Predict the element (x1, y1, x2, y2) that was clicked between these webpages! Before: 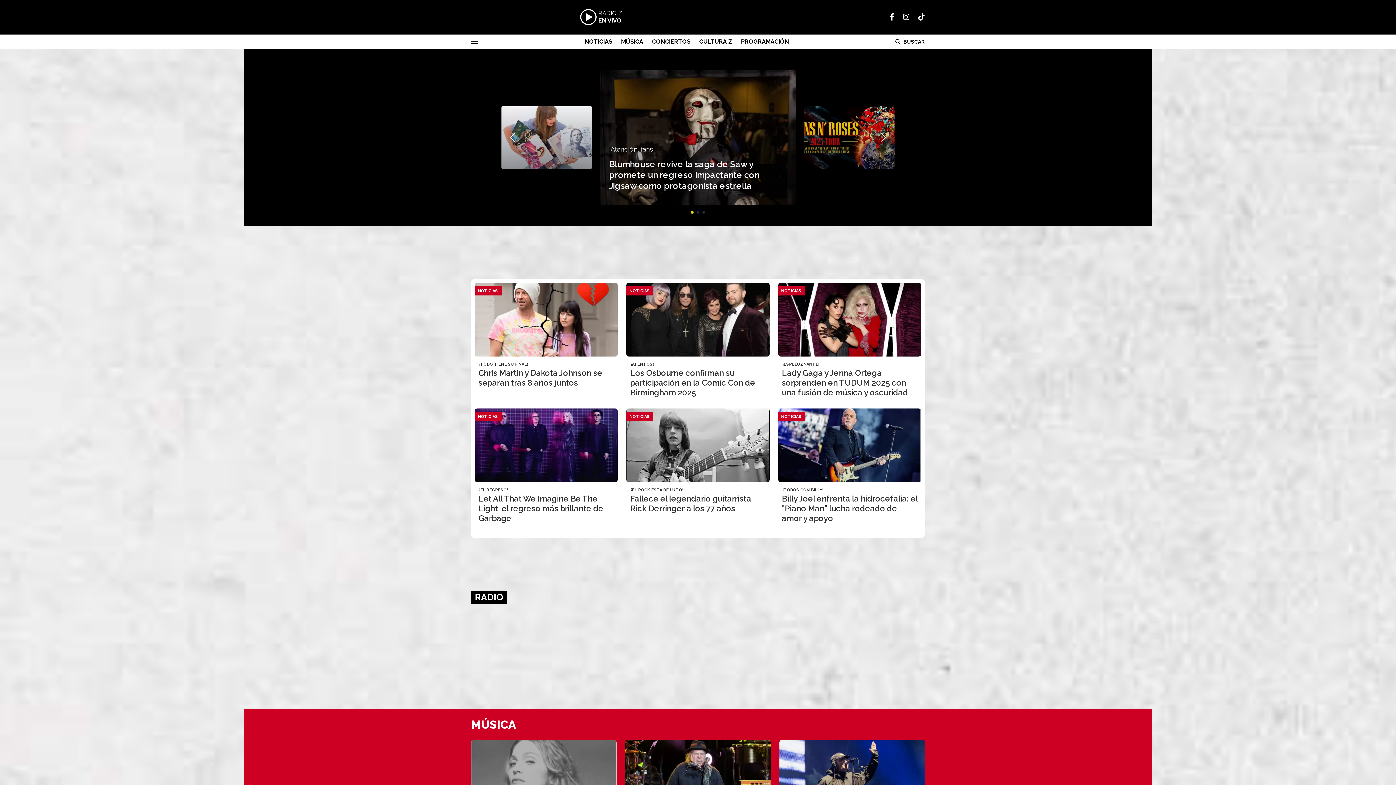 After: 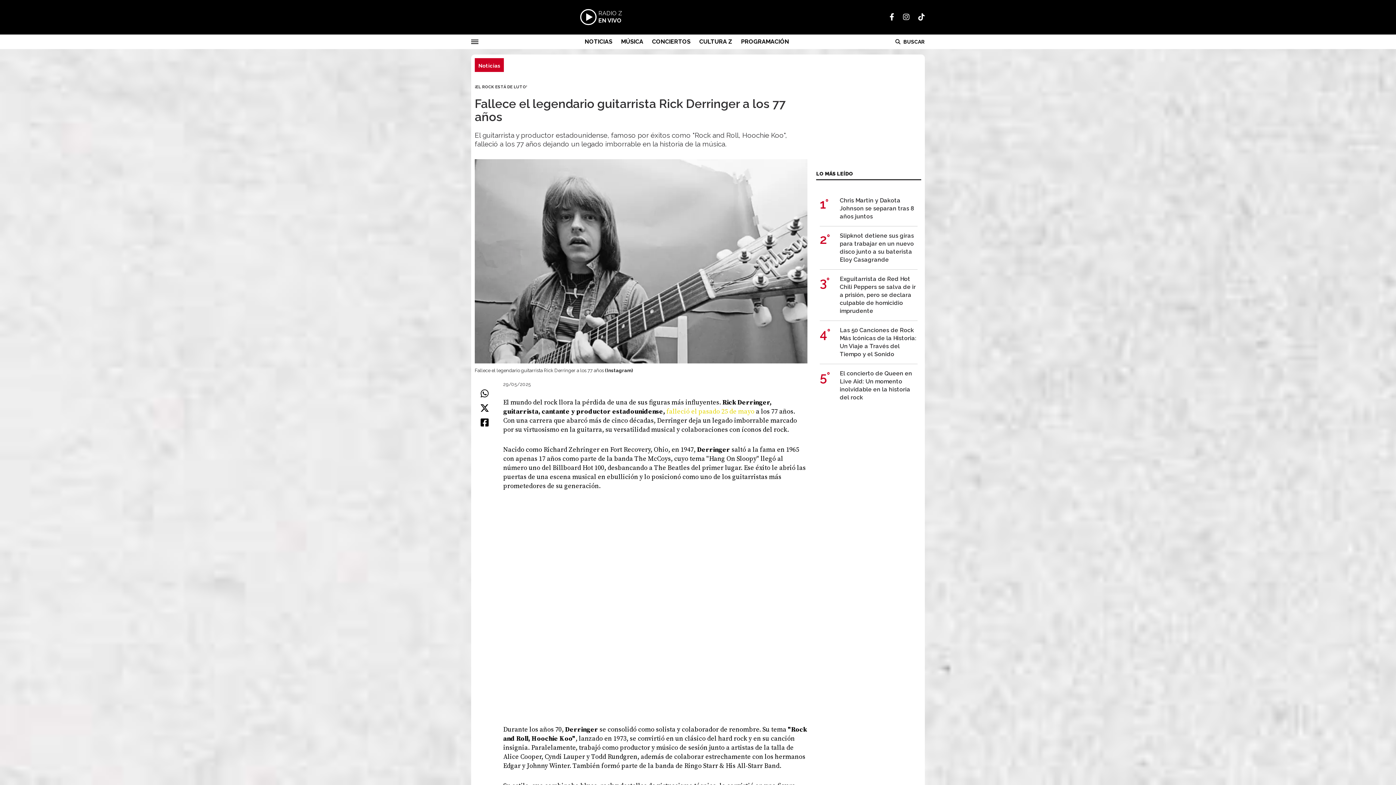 Action: label: Fallece el legendario guitarrista Rick Derringer a los 77 años bbox: (630, 494, 766, 513)